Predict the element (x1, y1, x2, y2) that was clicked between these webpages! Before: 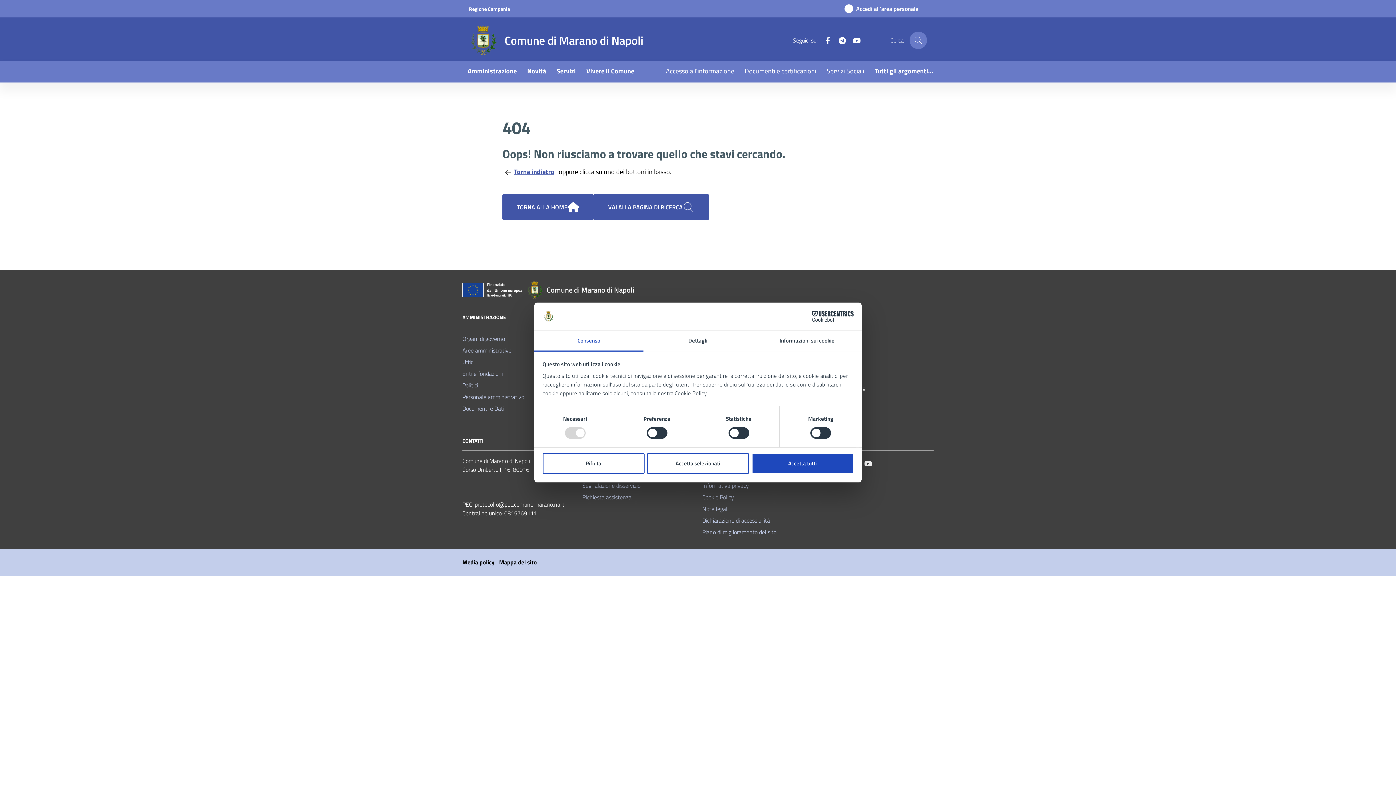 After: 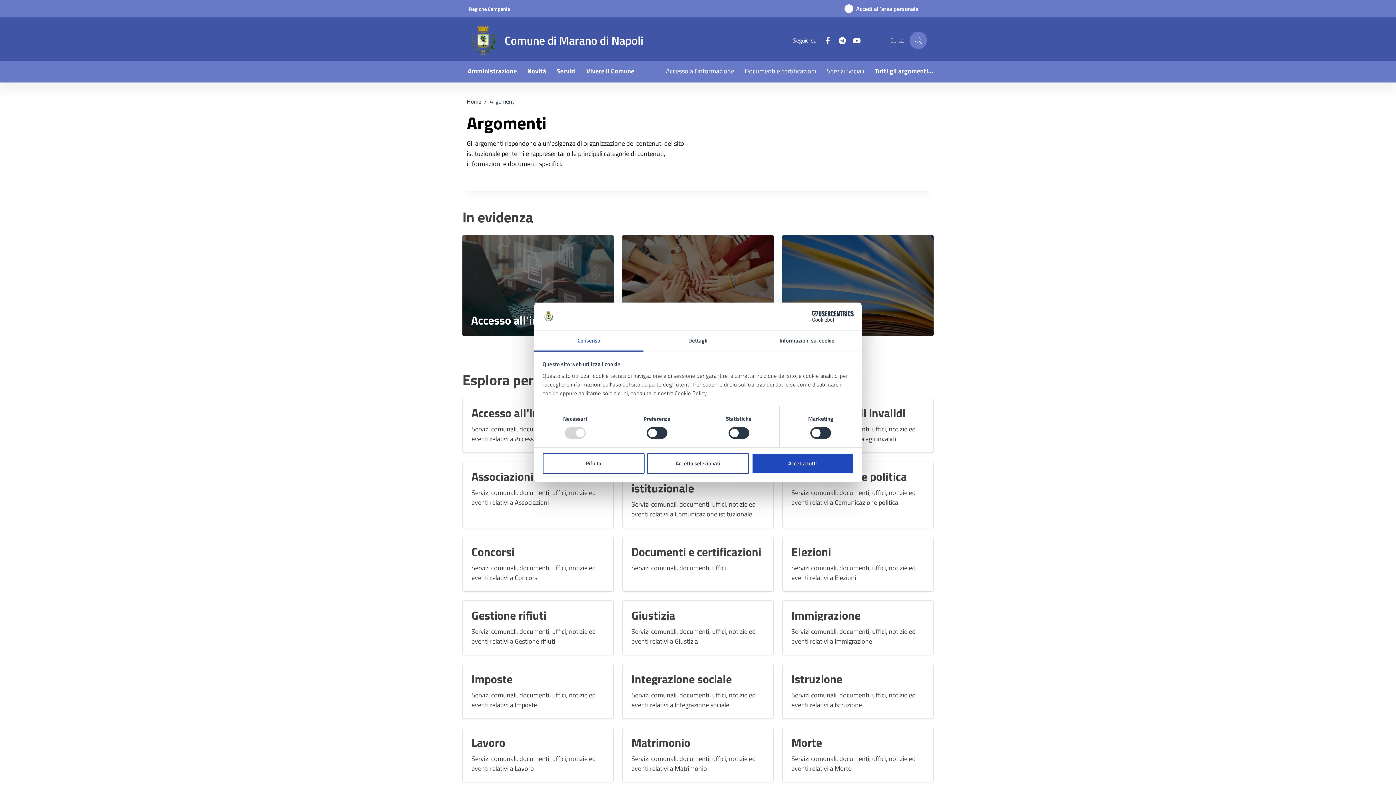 Action: bbox: (869, 61, 933, 82) label: Tutti gli argomenti...